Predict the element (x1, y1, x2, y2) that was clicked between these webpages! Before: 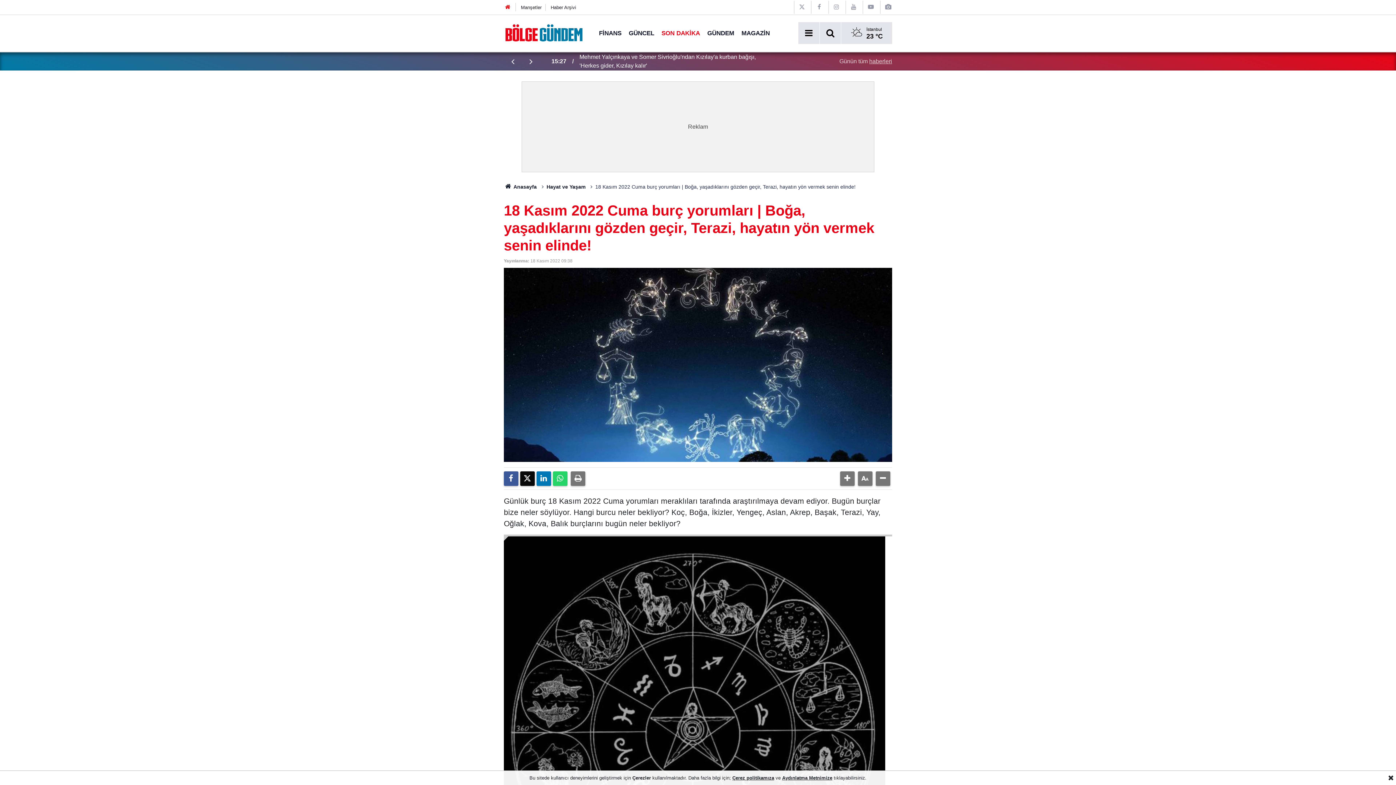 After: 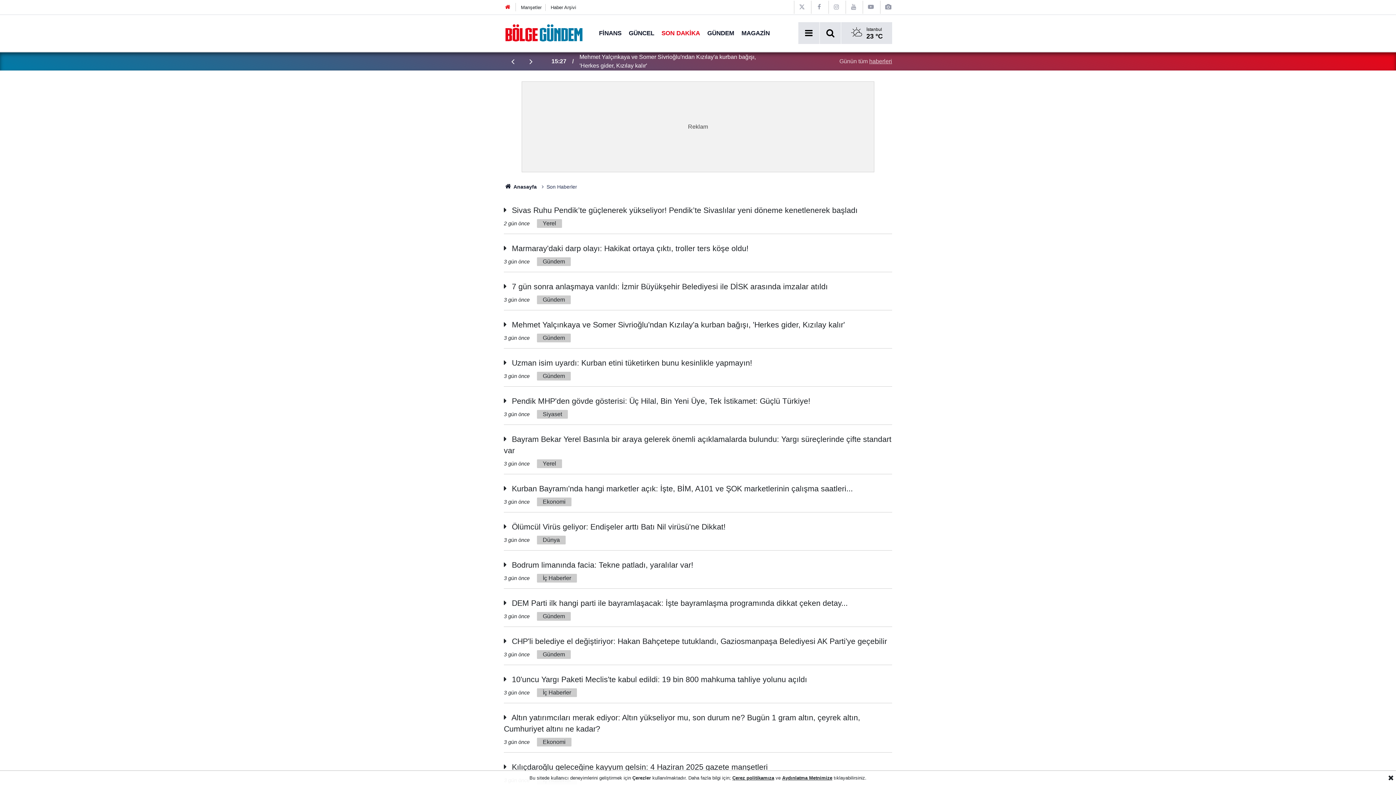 Action: label: SON DAKİKA bbox: (658, 29, 703, 36)